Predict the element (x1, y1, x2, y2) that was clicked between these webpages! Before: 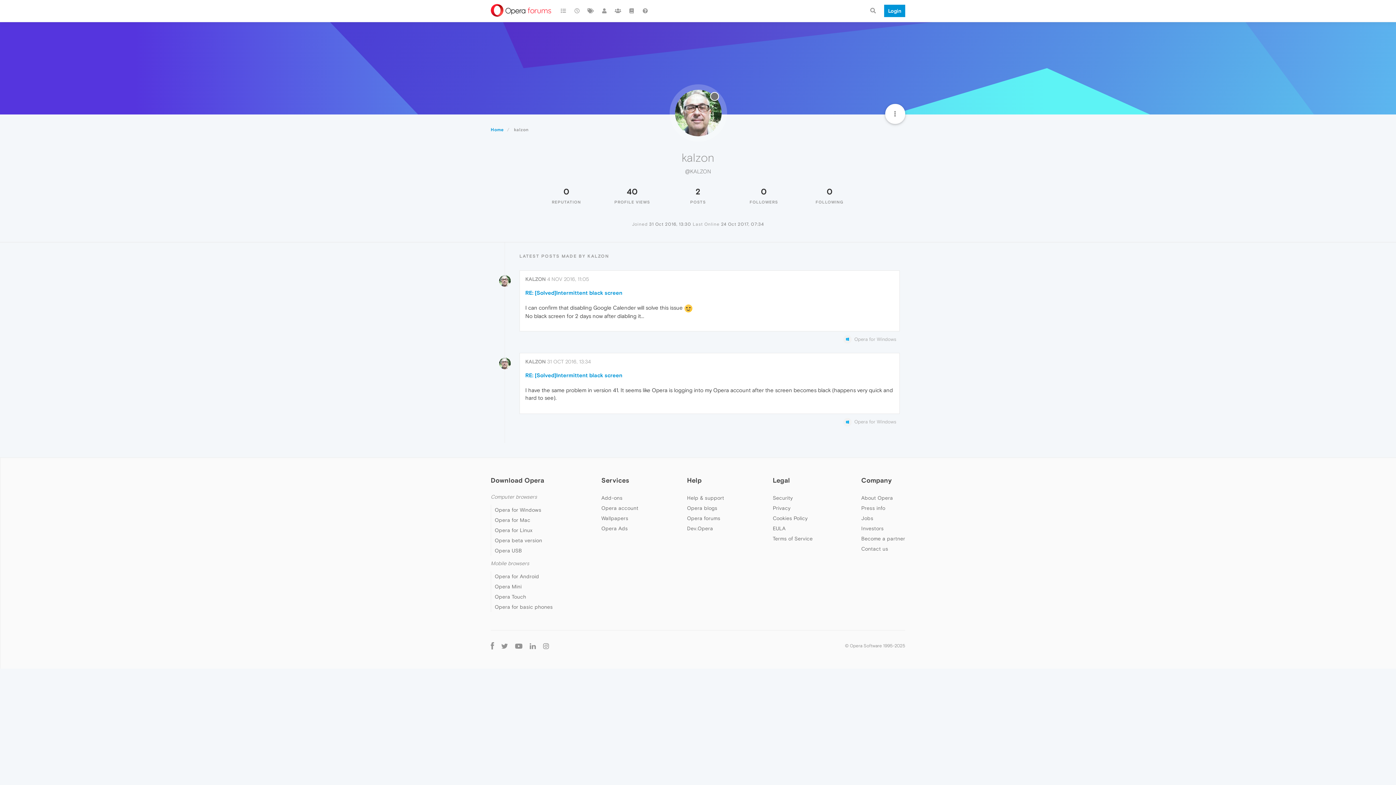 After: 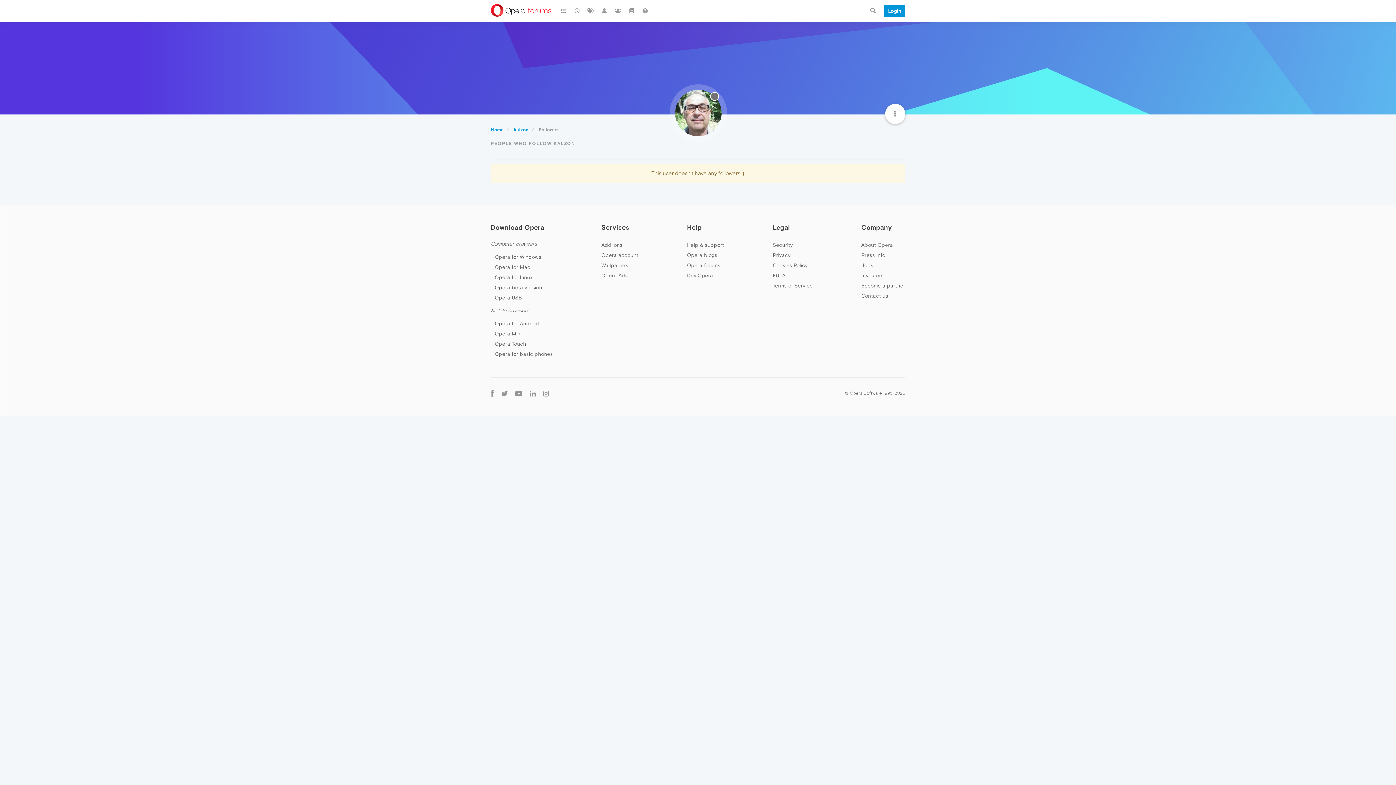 Action: bbox: (761, 186, 766, 196) label: 0